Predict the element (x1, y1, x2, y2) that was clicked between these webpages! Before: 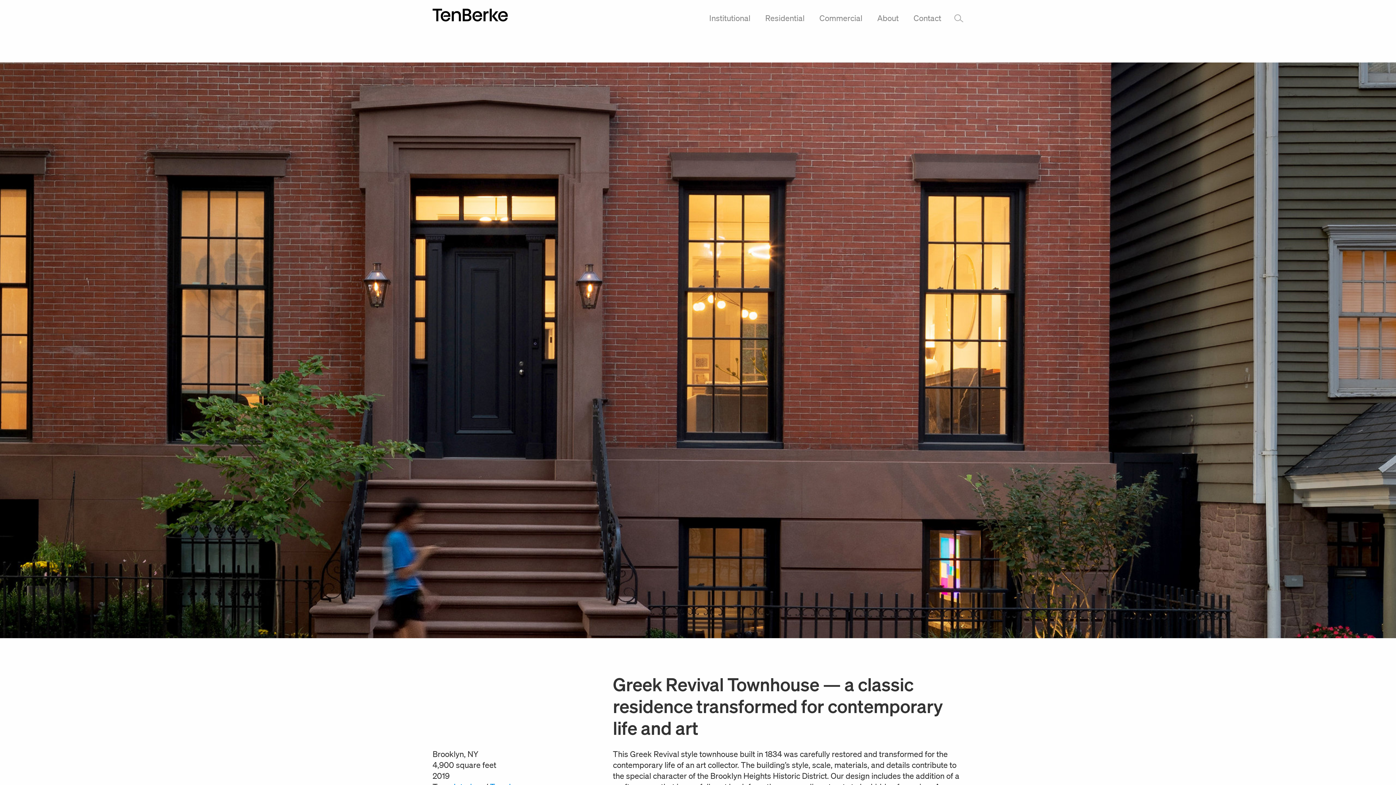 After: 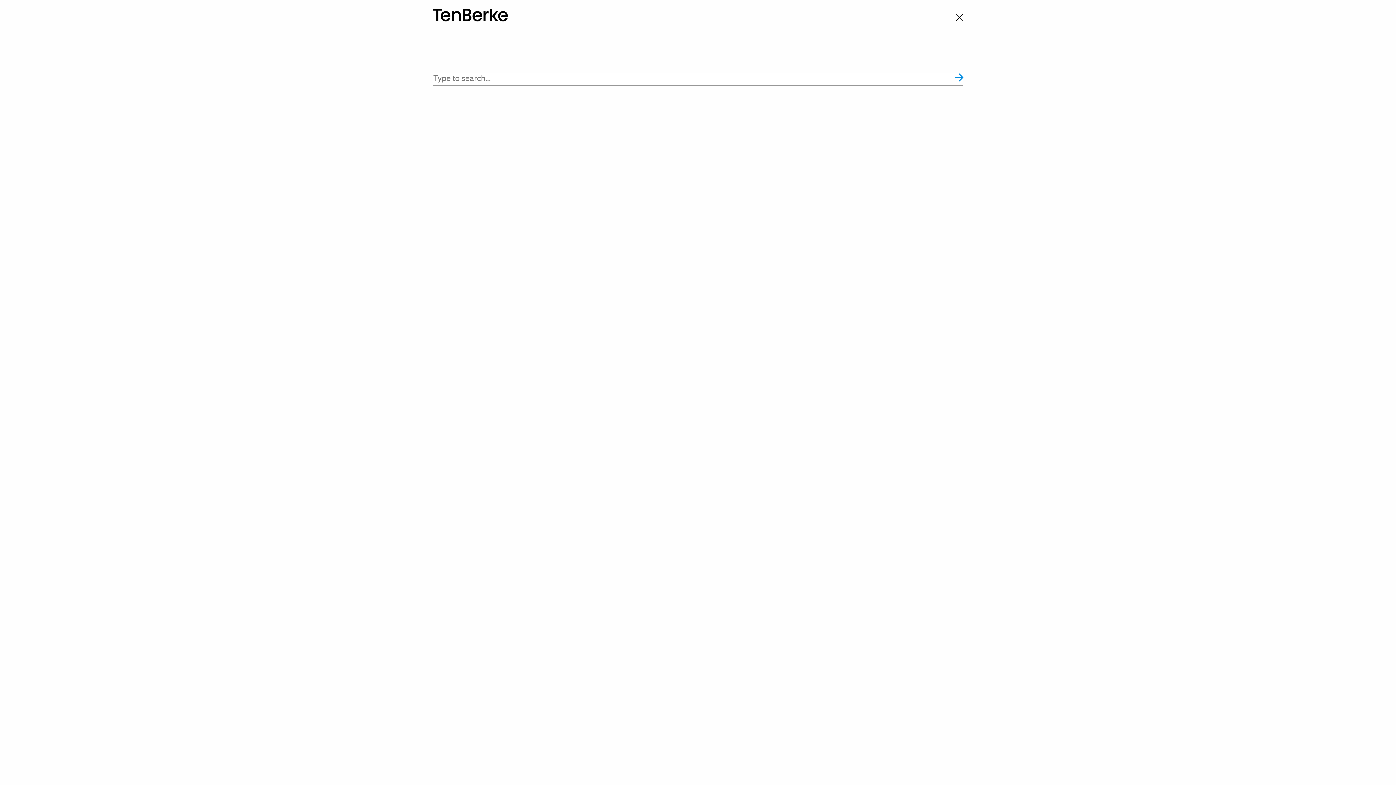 Action: bbox: (956, 12, 963, 23) label: –